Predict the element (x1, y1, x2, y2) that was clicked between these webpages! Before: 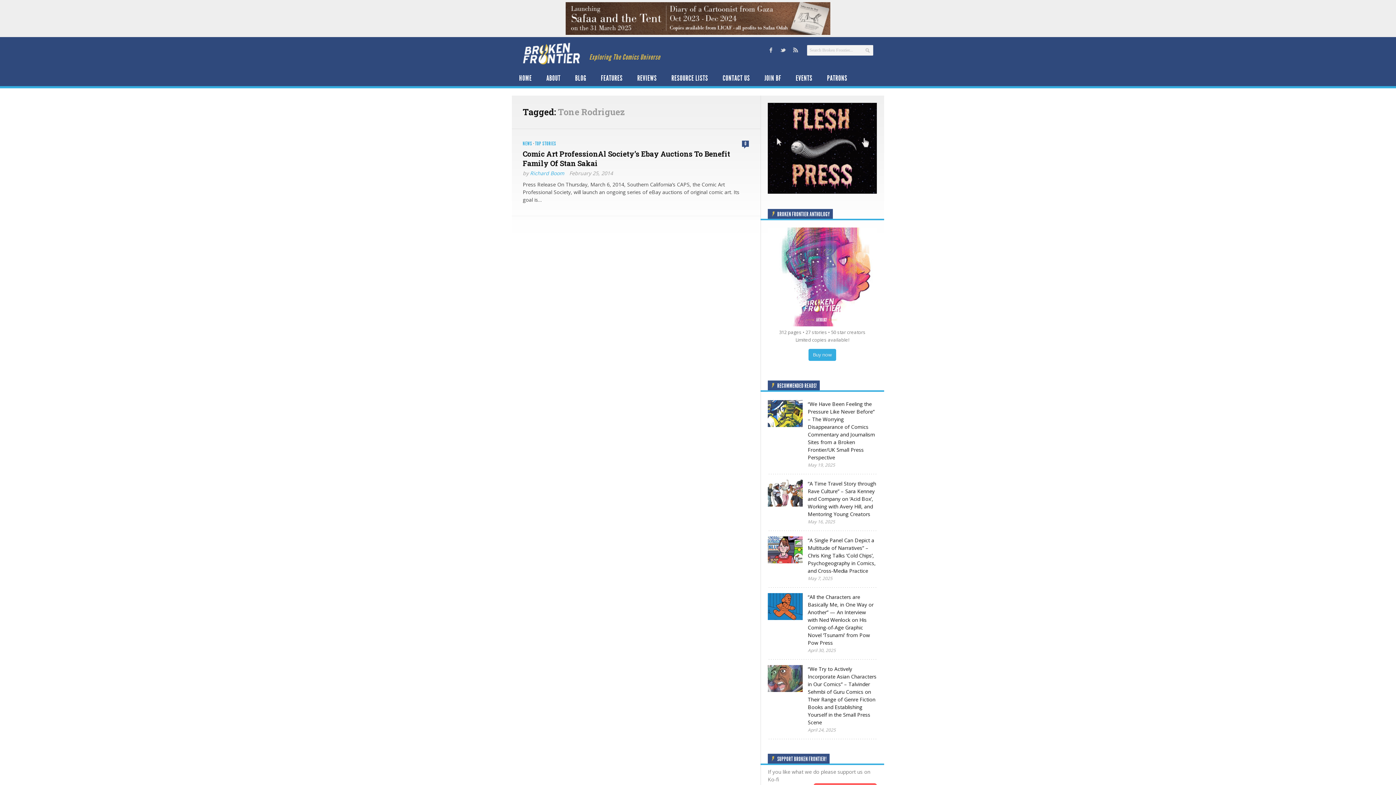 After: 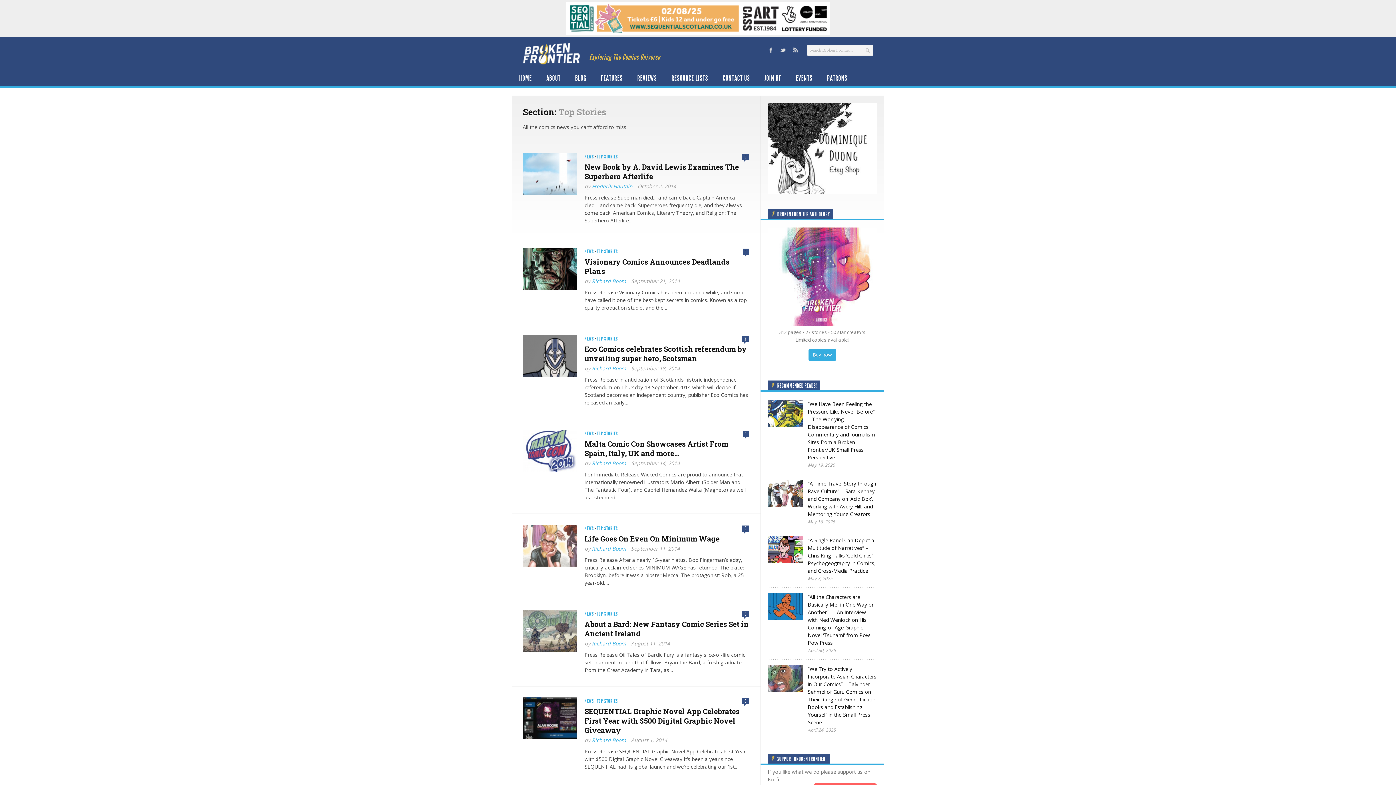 Action: label: TOP STORIES bbox: (535, 140, 556, 146)